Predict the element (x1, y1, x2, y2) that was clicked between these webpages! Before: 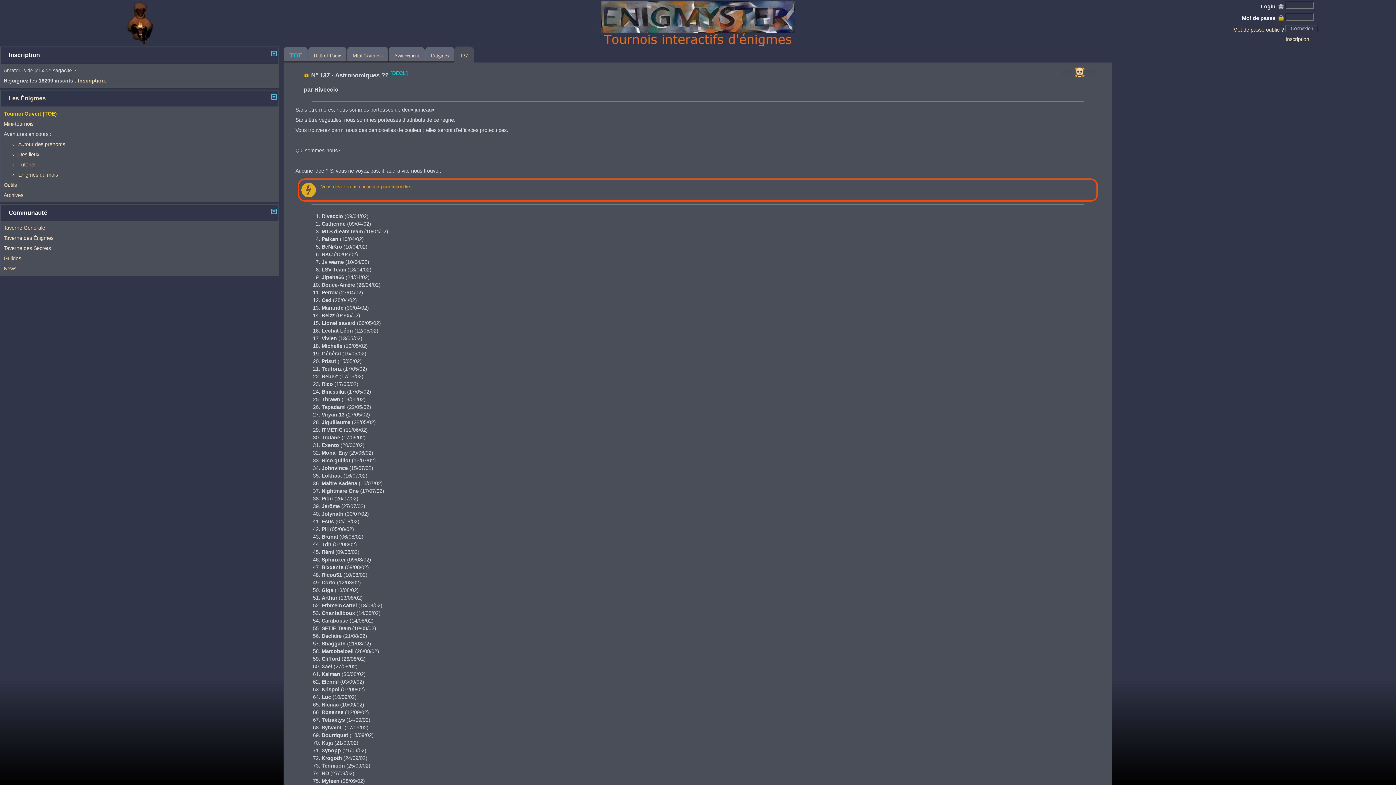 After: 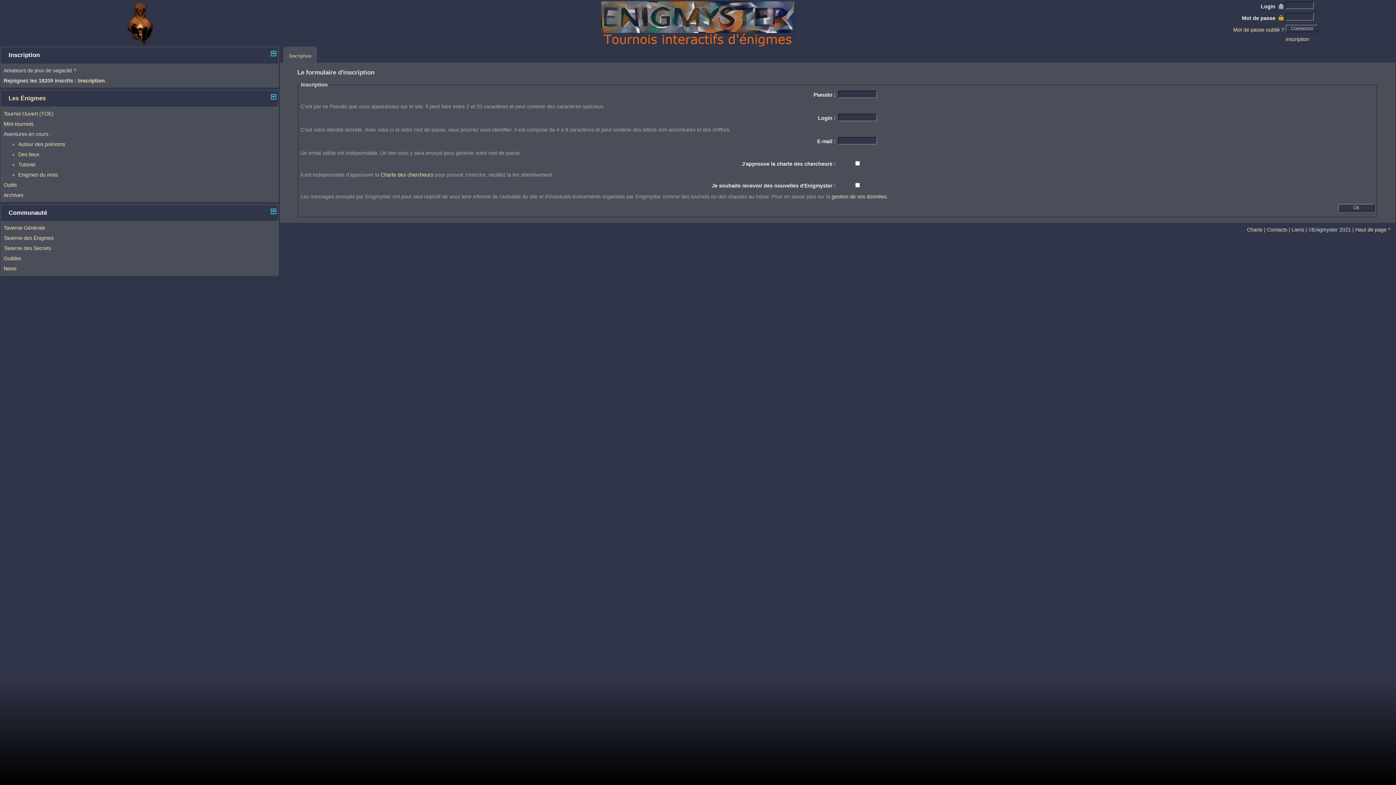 Action: label: Inscription bbox: (77, 77, 104, 83)